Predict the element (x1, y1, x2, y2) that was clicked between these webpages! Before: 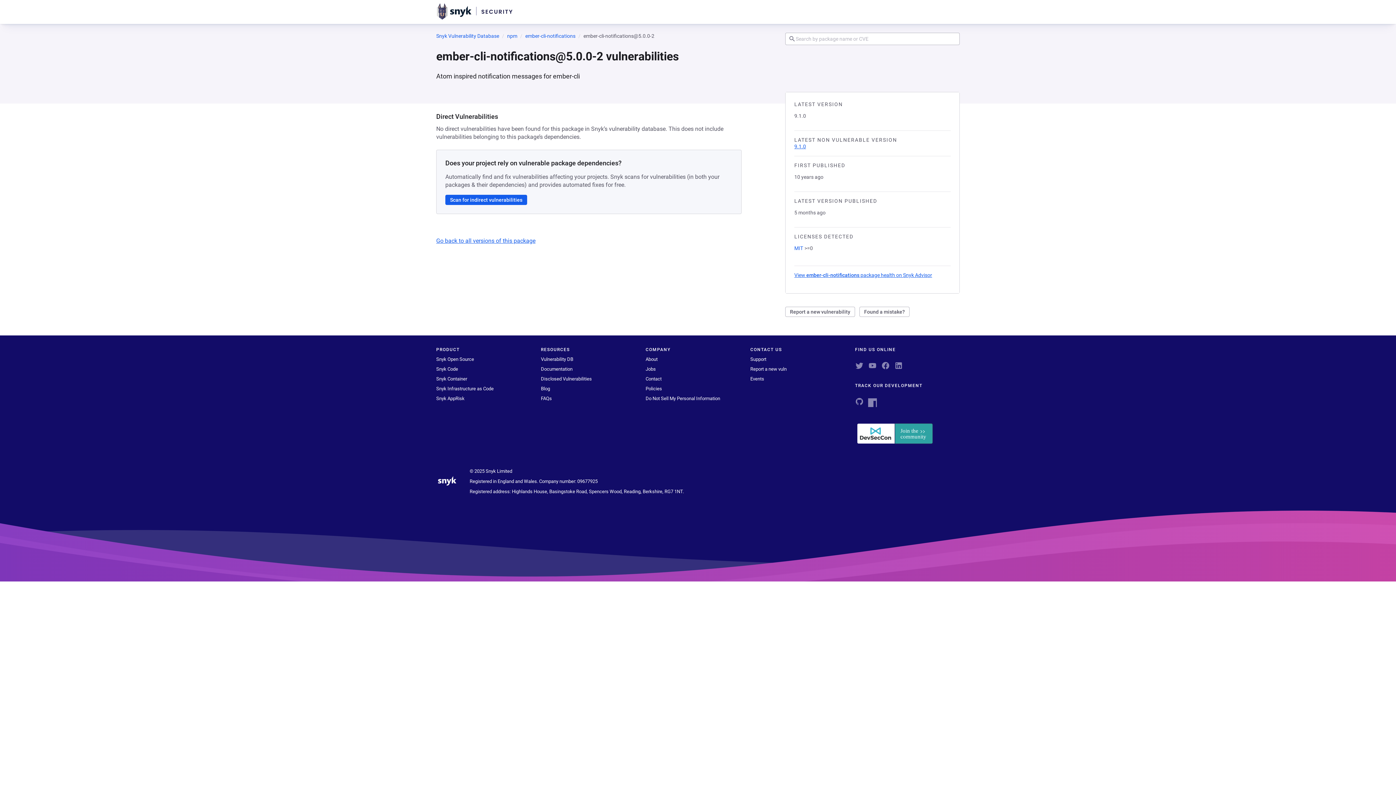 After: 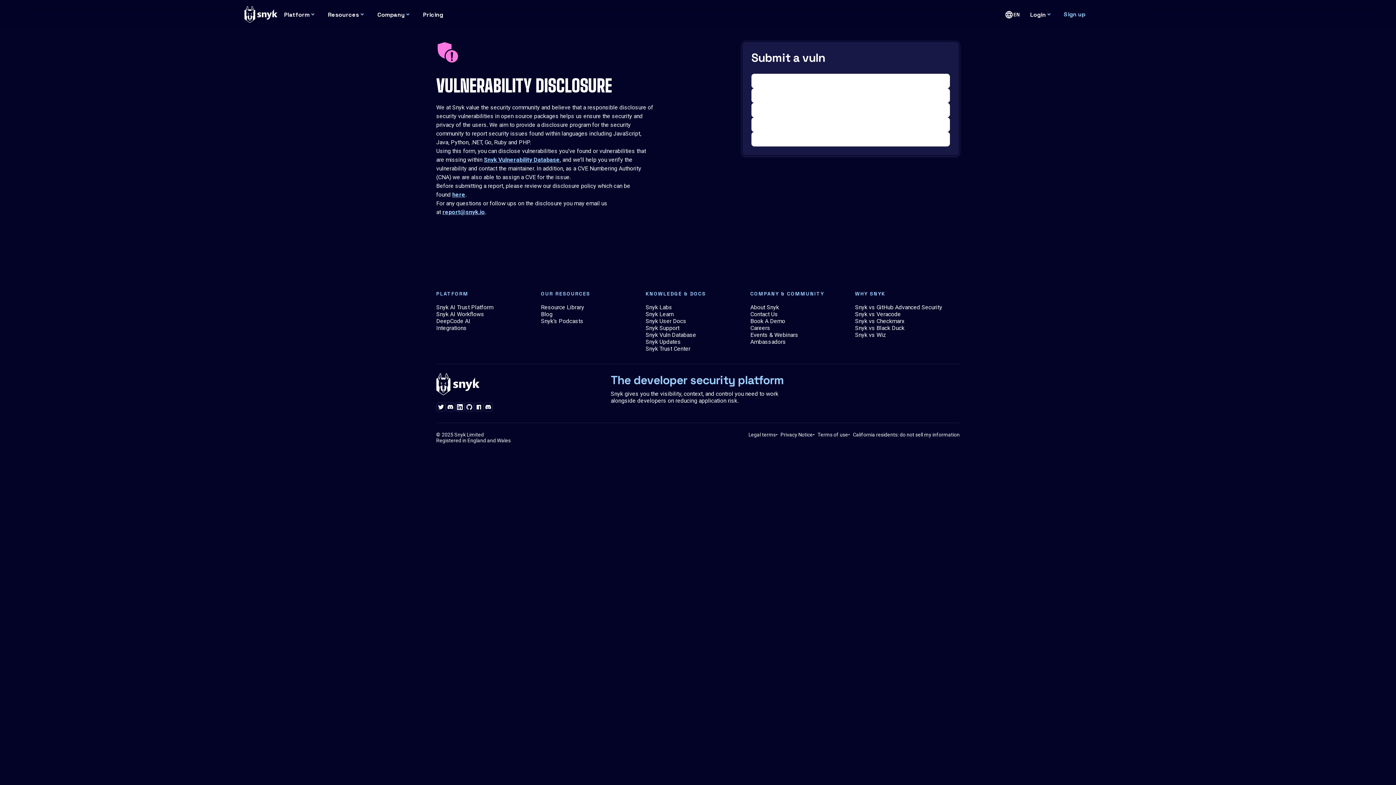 Action: bbox: (785, 306, 855, 317) label: Report a new vulnerability